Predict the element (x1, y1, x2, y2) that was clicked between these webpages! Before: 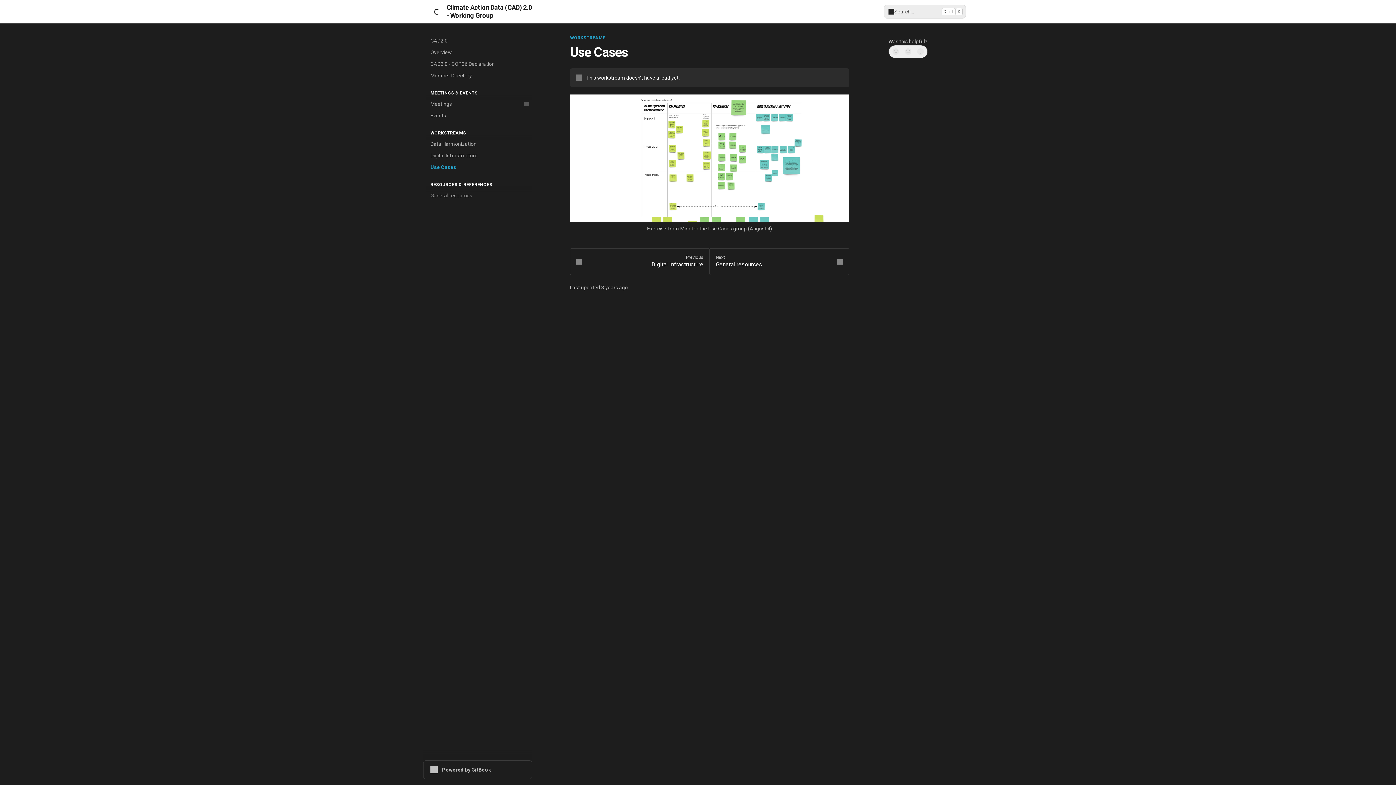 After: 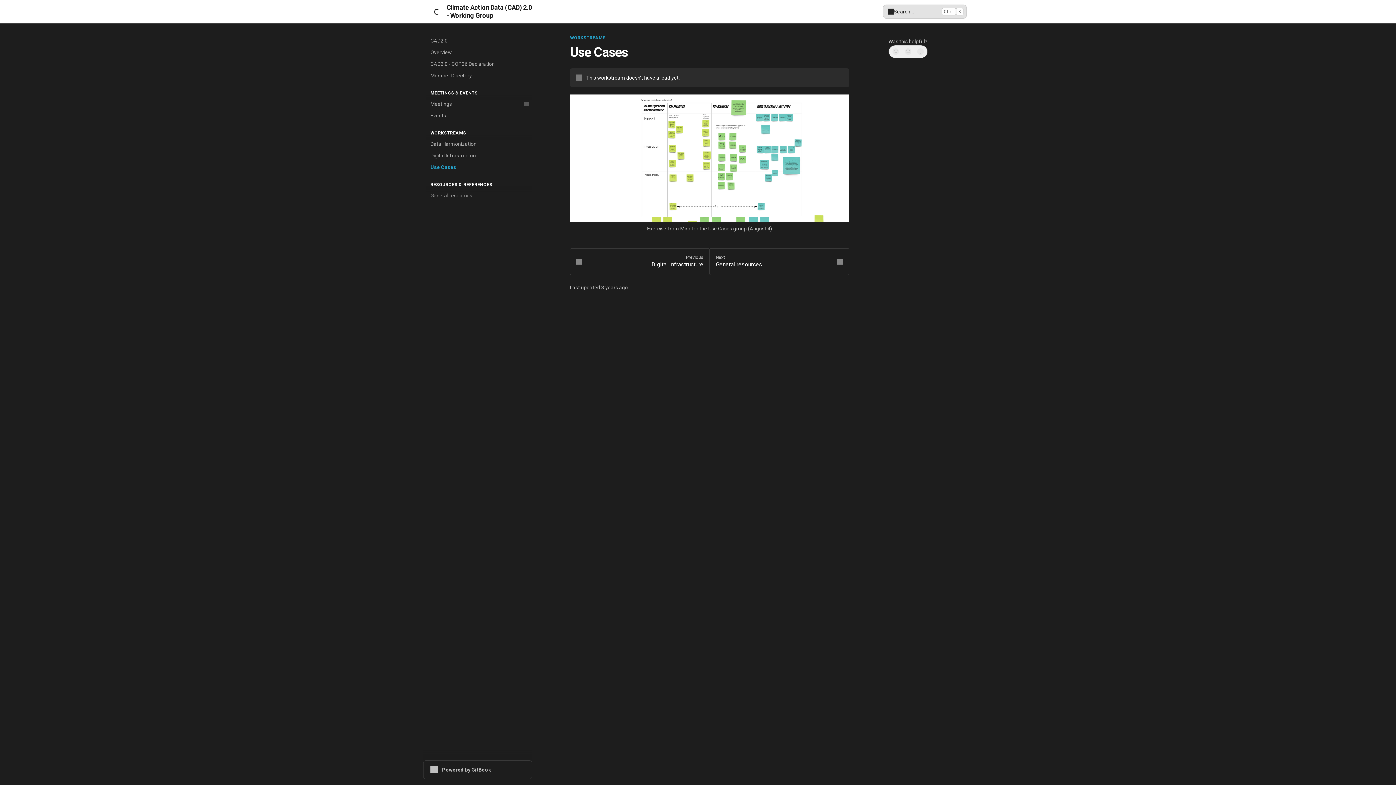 Action: bbox: (884, 5, 965, 18) label: Search